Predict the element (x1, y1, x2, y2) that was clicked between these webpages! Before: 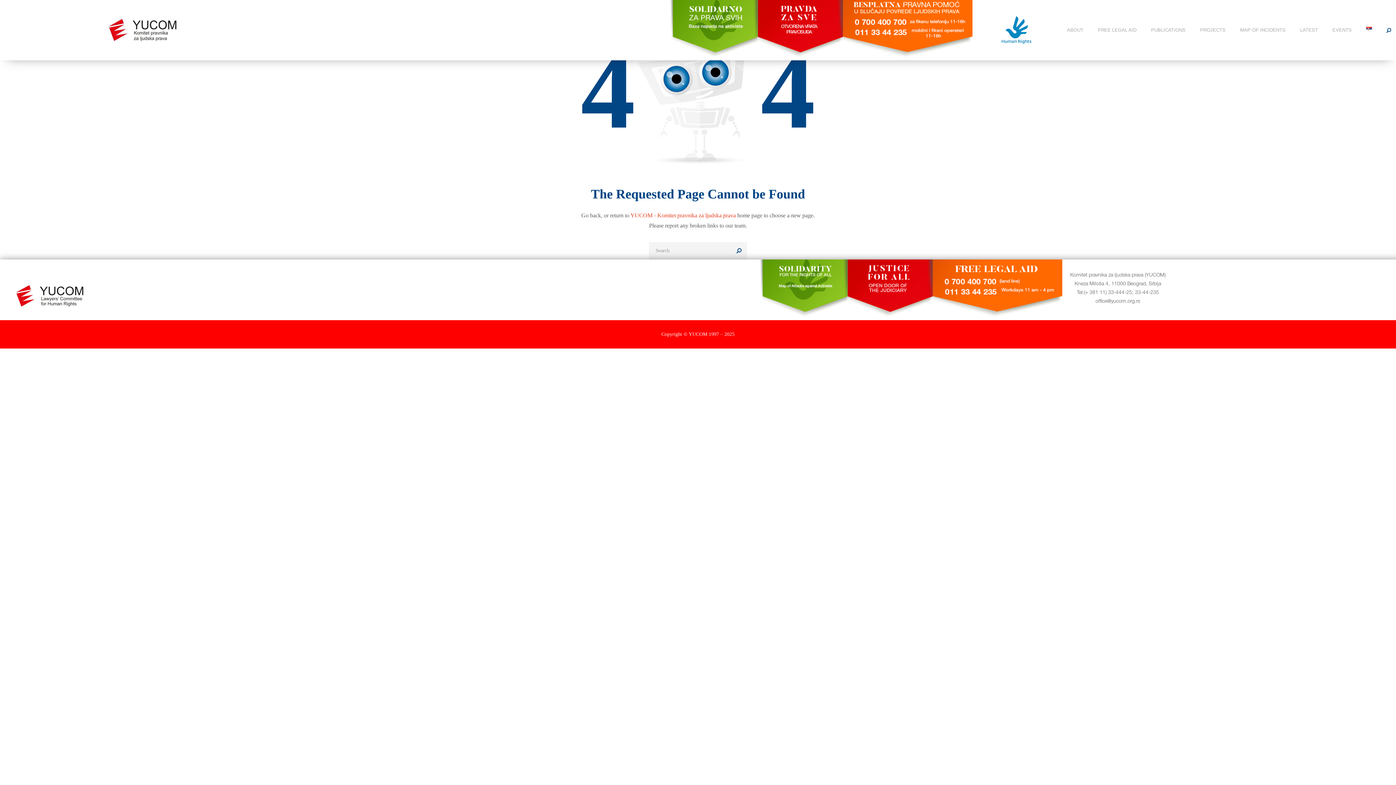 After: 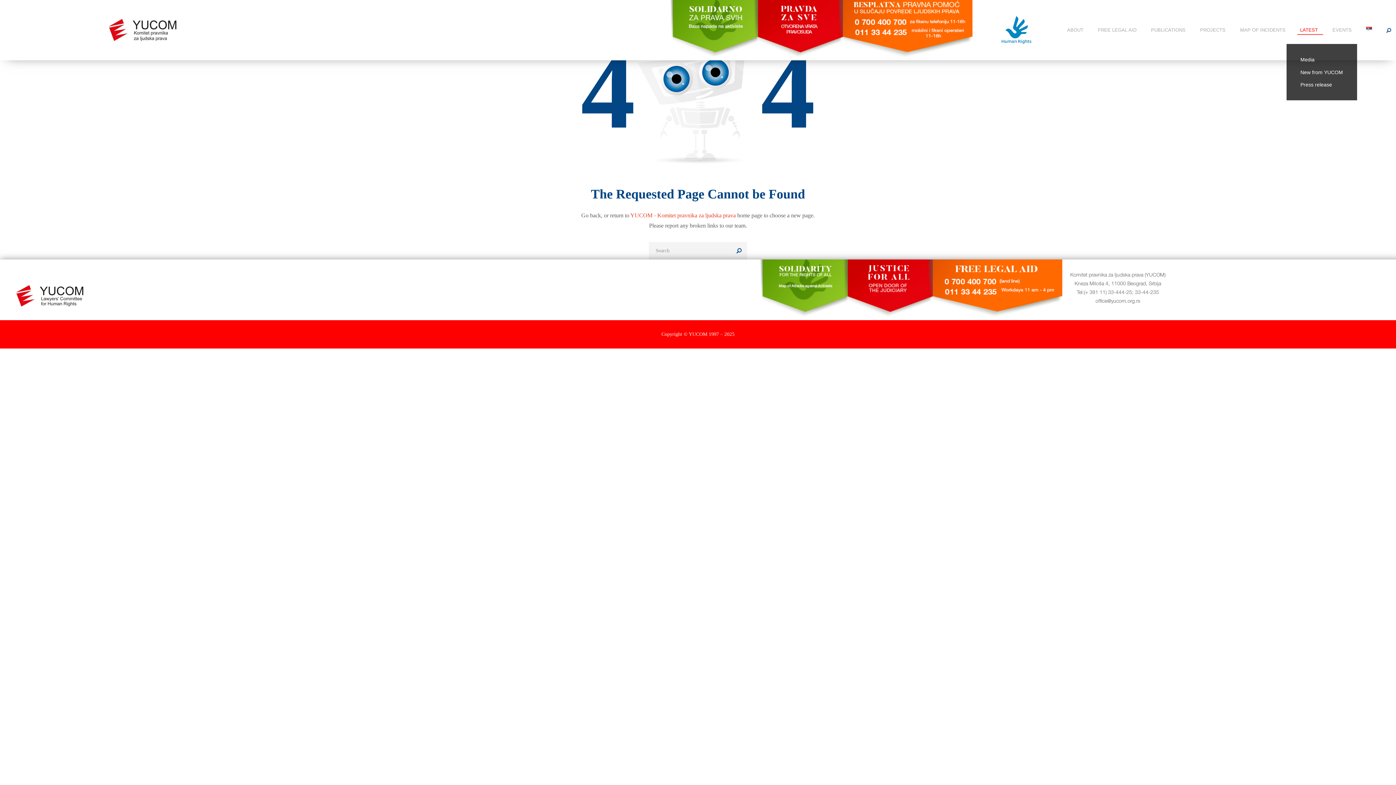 Action: label: LATEST bbox: (1293, 22, 1325, 38)